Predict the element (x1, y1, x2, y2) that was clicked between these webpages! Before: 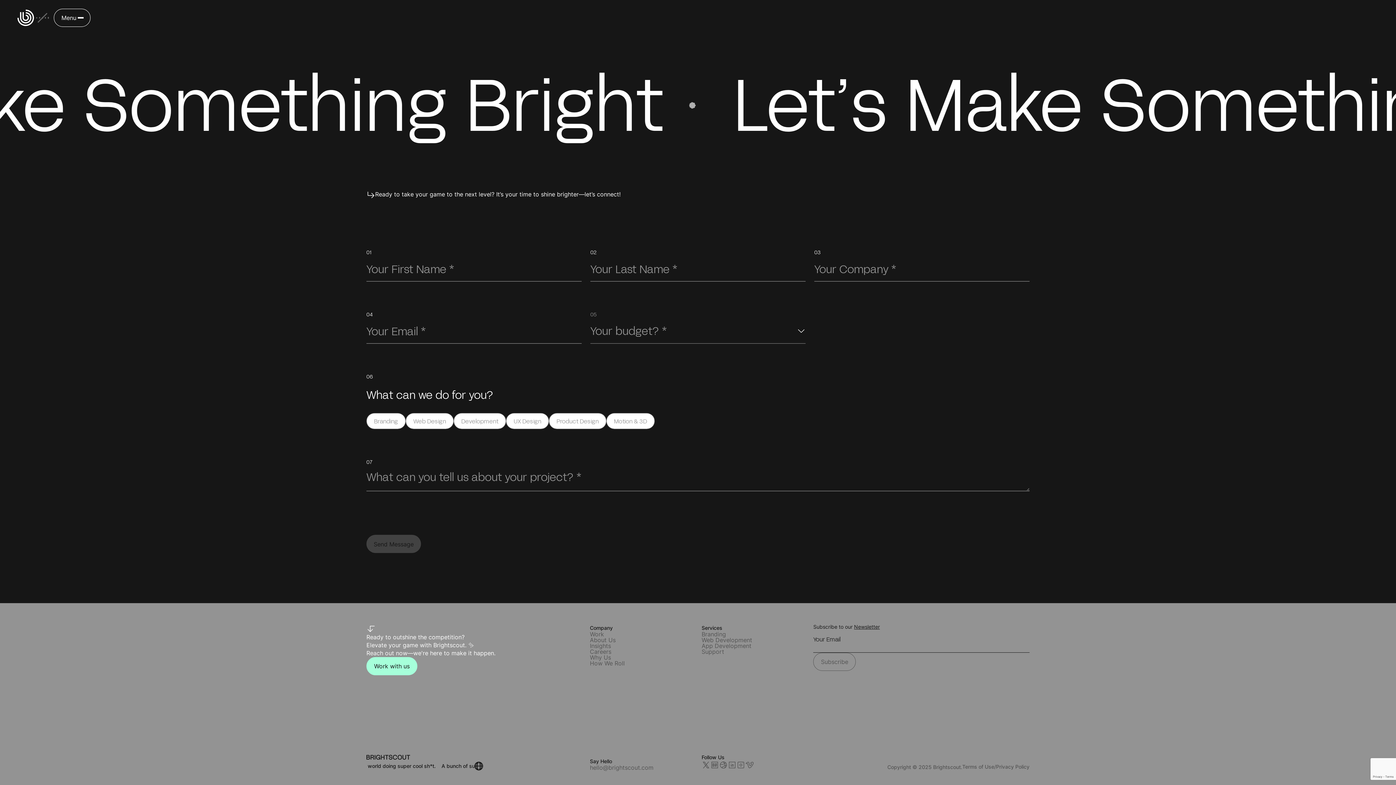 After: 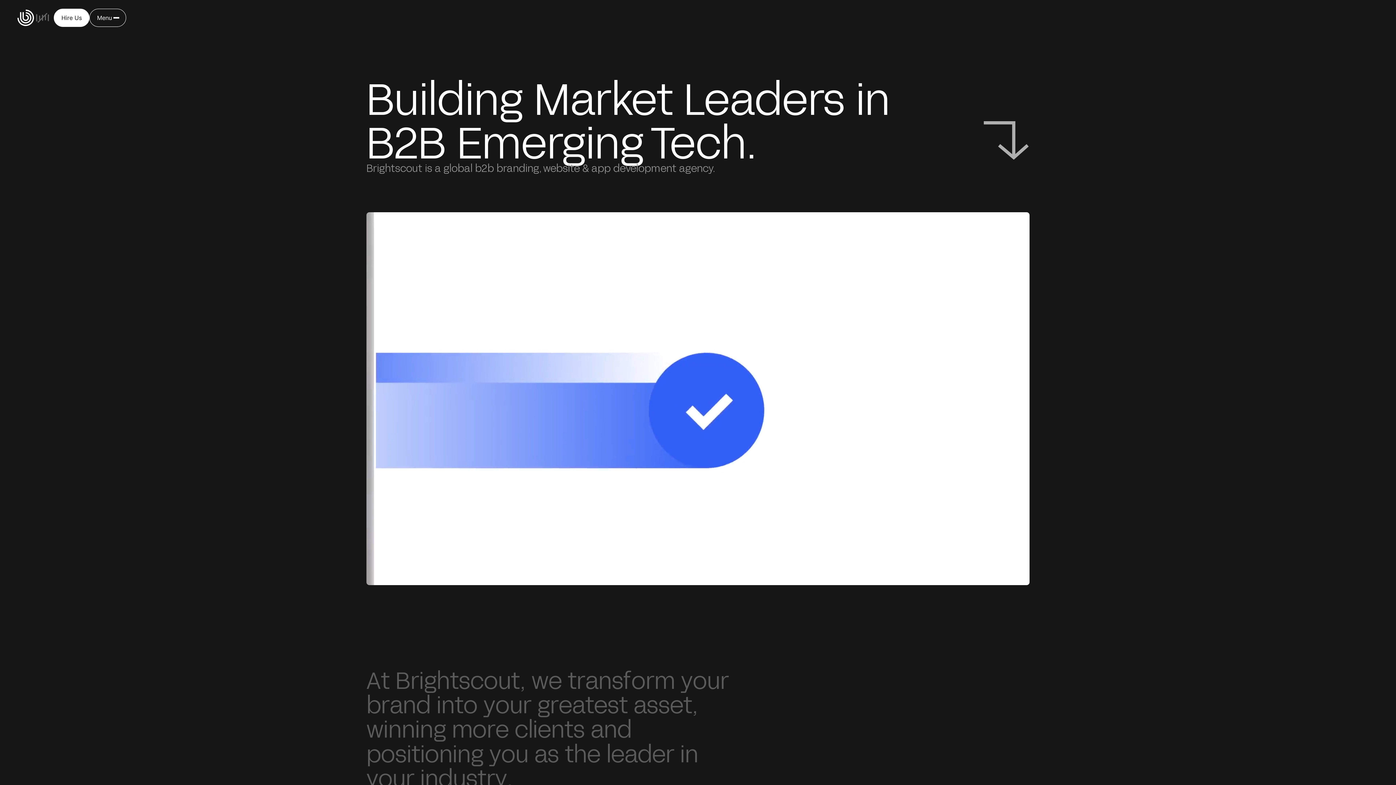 Action: label: Go to home page bbox: (366, 754, 410, 762)